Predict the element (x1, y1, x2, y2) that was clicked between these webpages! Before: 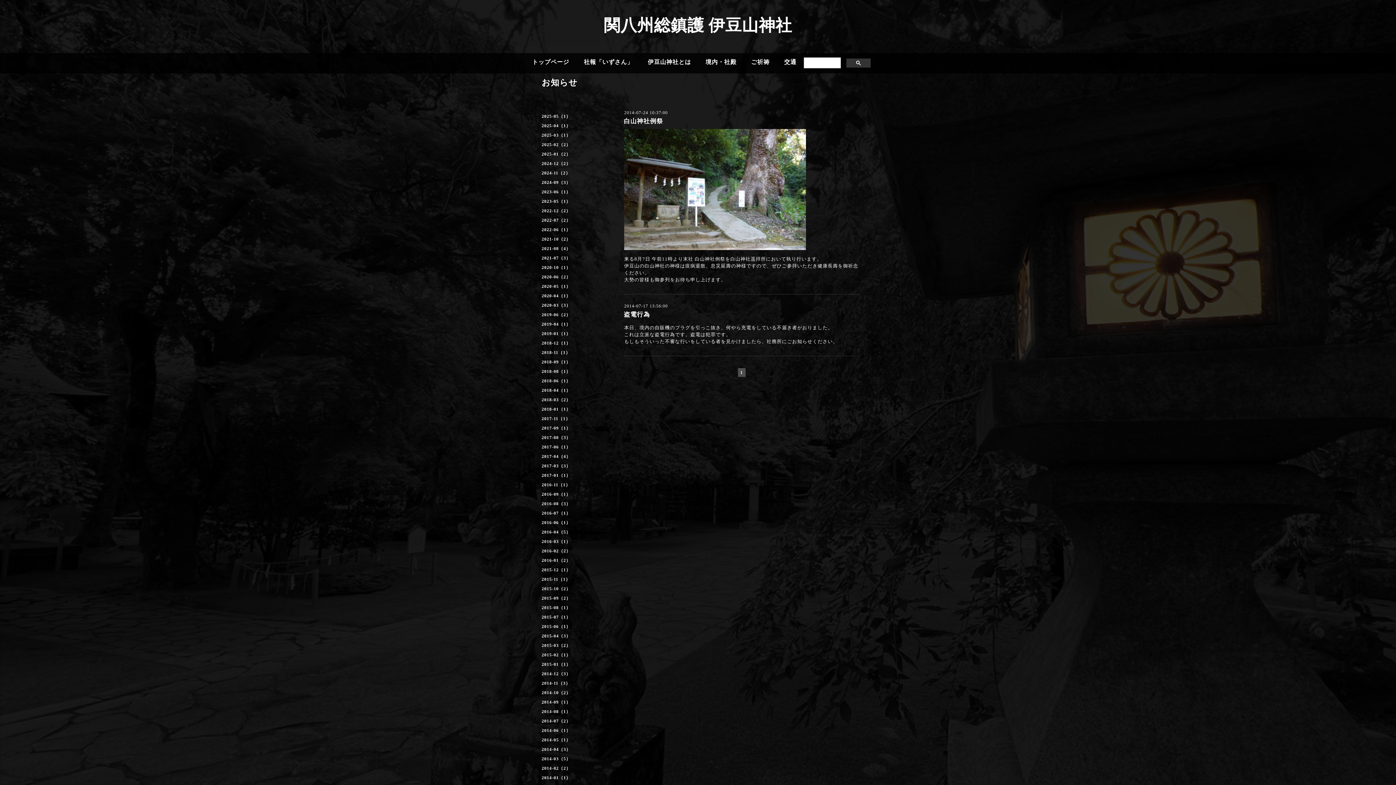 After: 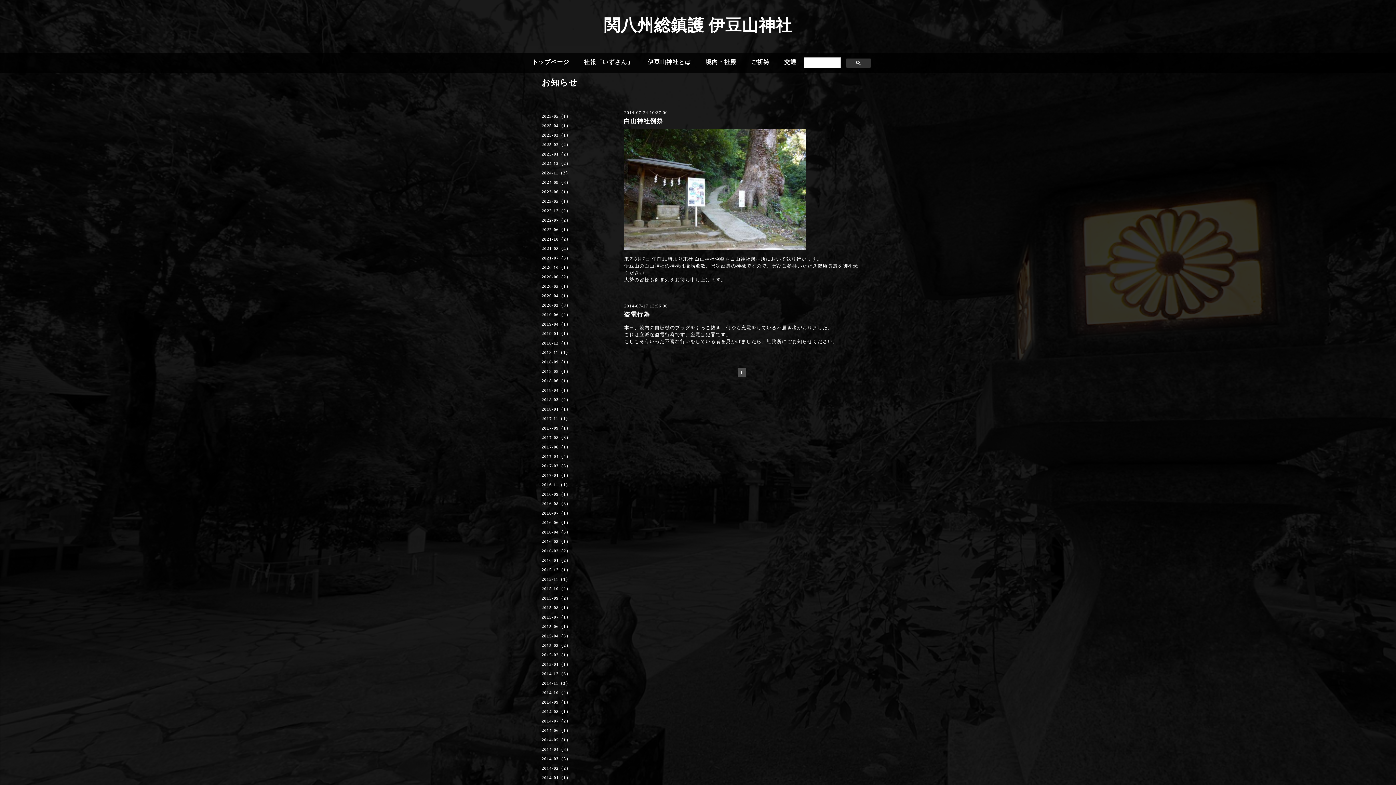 Action: bbox: (738, 368, 745, 377) label: 1